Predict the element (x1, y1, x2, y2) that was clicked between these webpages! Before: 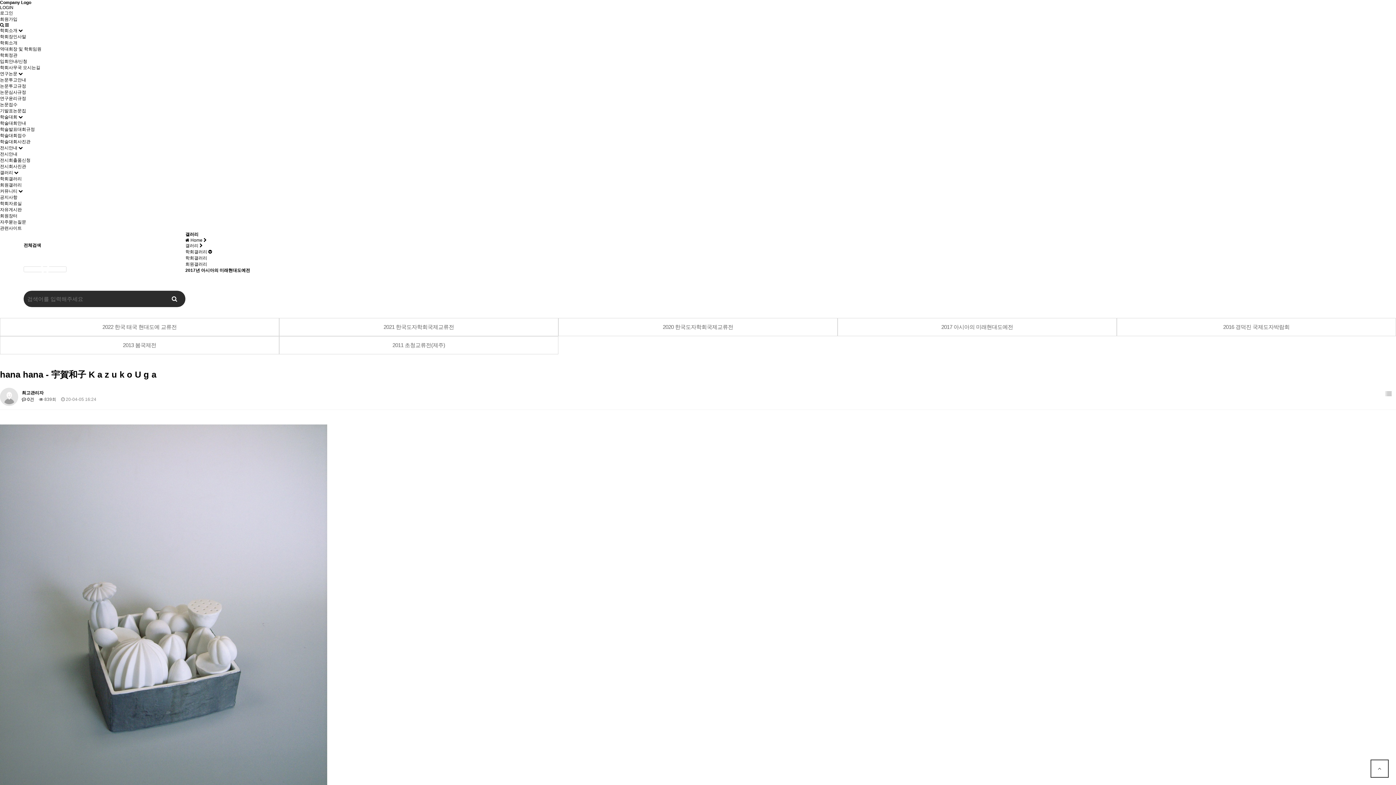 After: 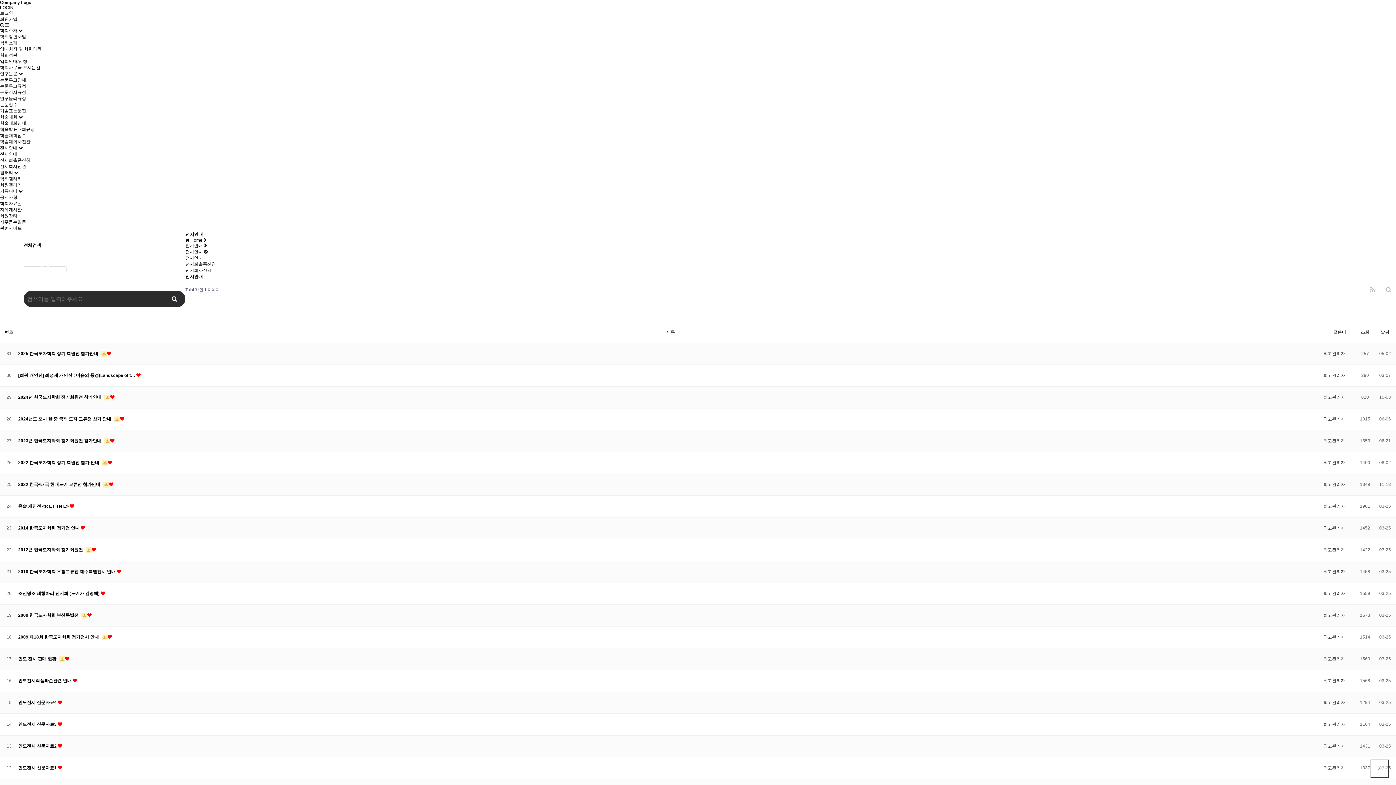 Action: label: 전시안내 bbox: (0, 145, 17, 150)